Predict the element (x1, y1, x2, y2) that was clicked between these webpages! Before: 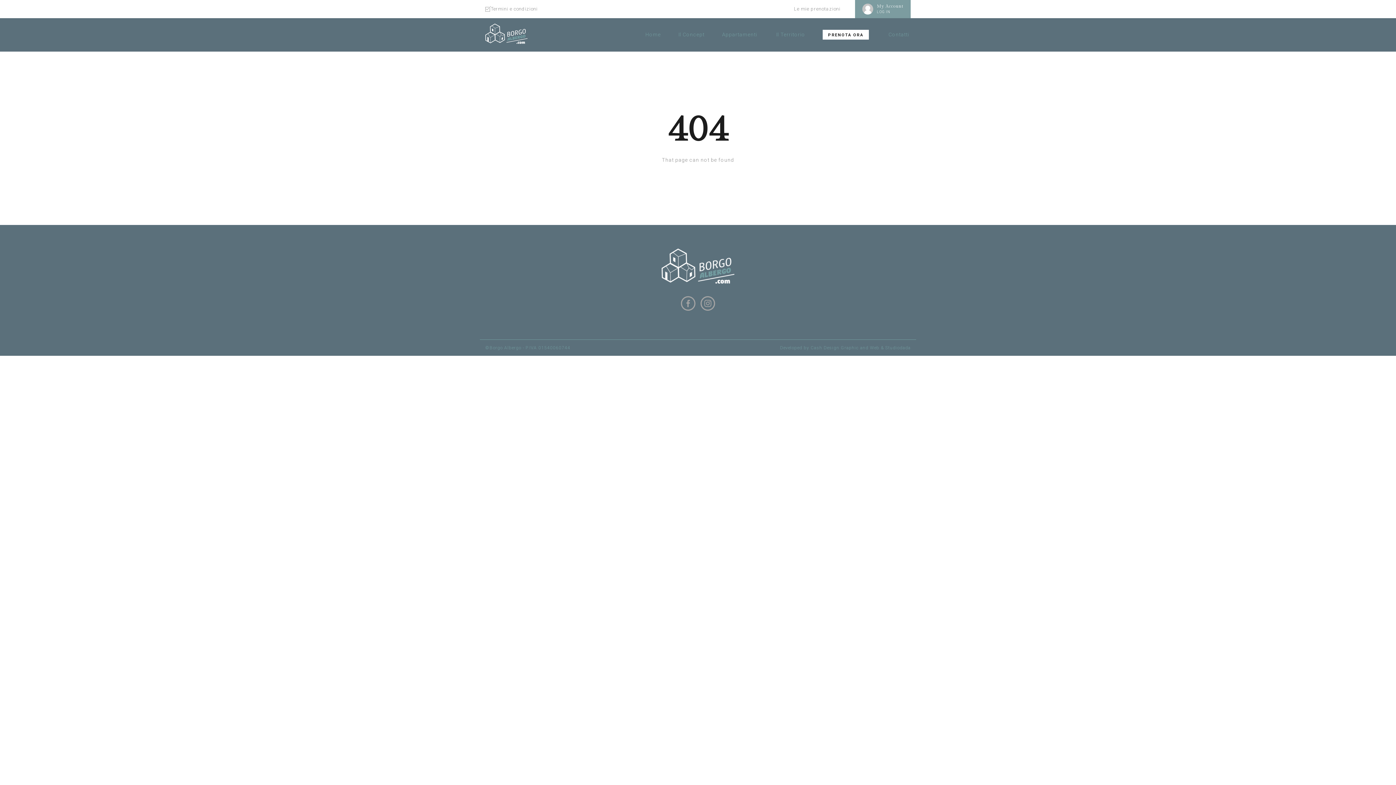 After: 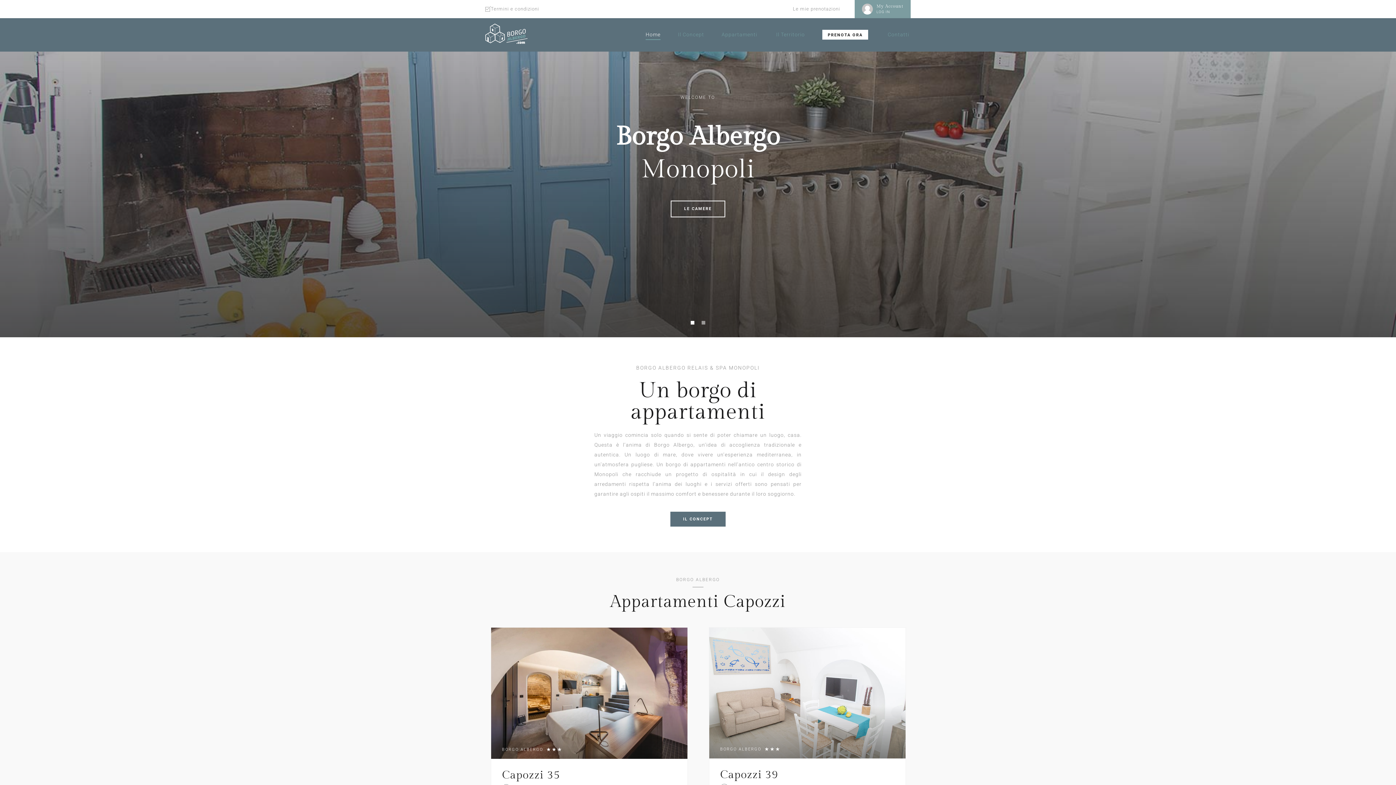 Action: label: Home bbox: (645, 31, 661, 37)